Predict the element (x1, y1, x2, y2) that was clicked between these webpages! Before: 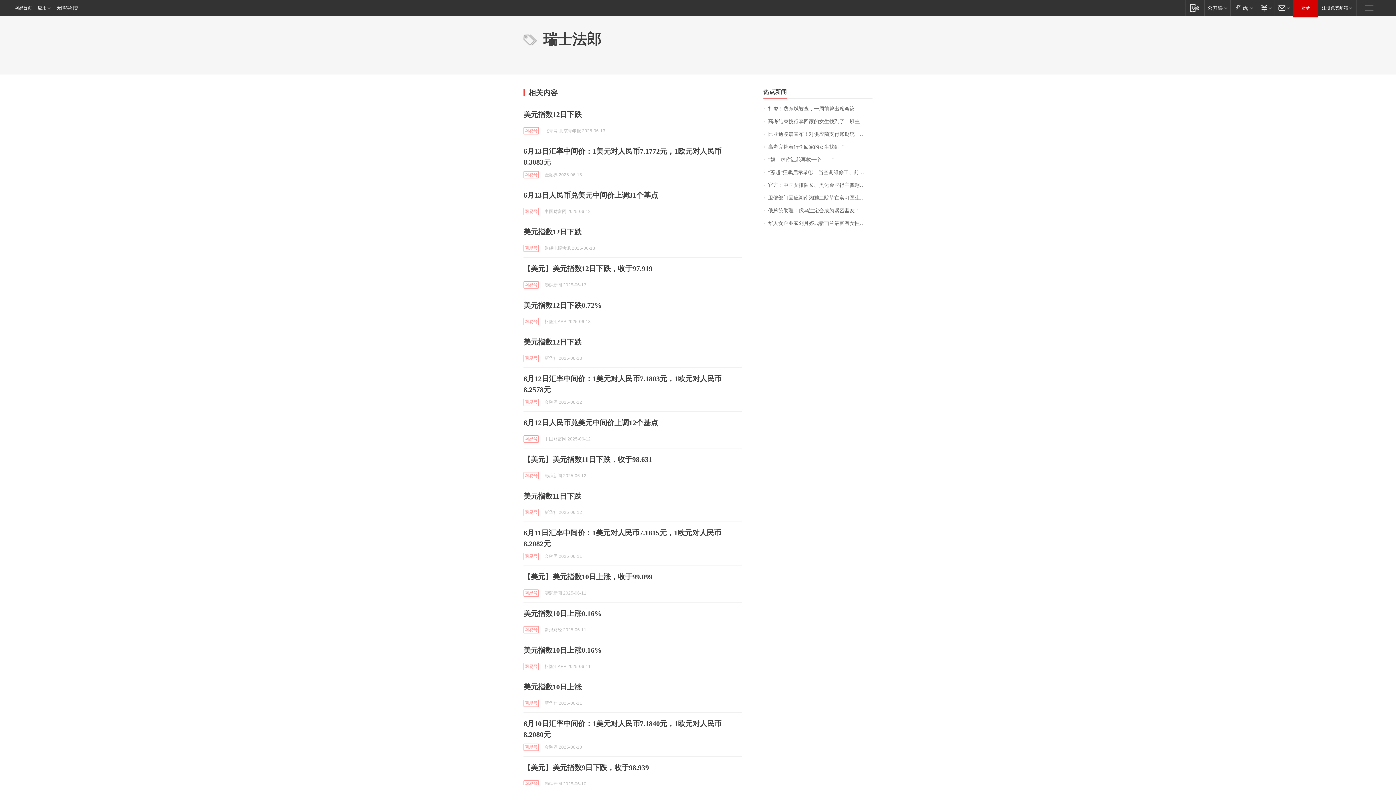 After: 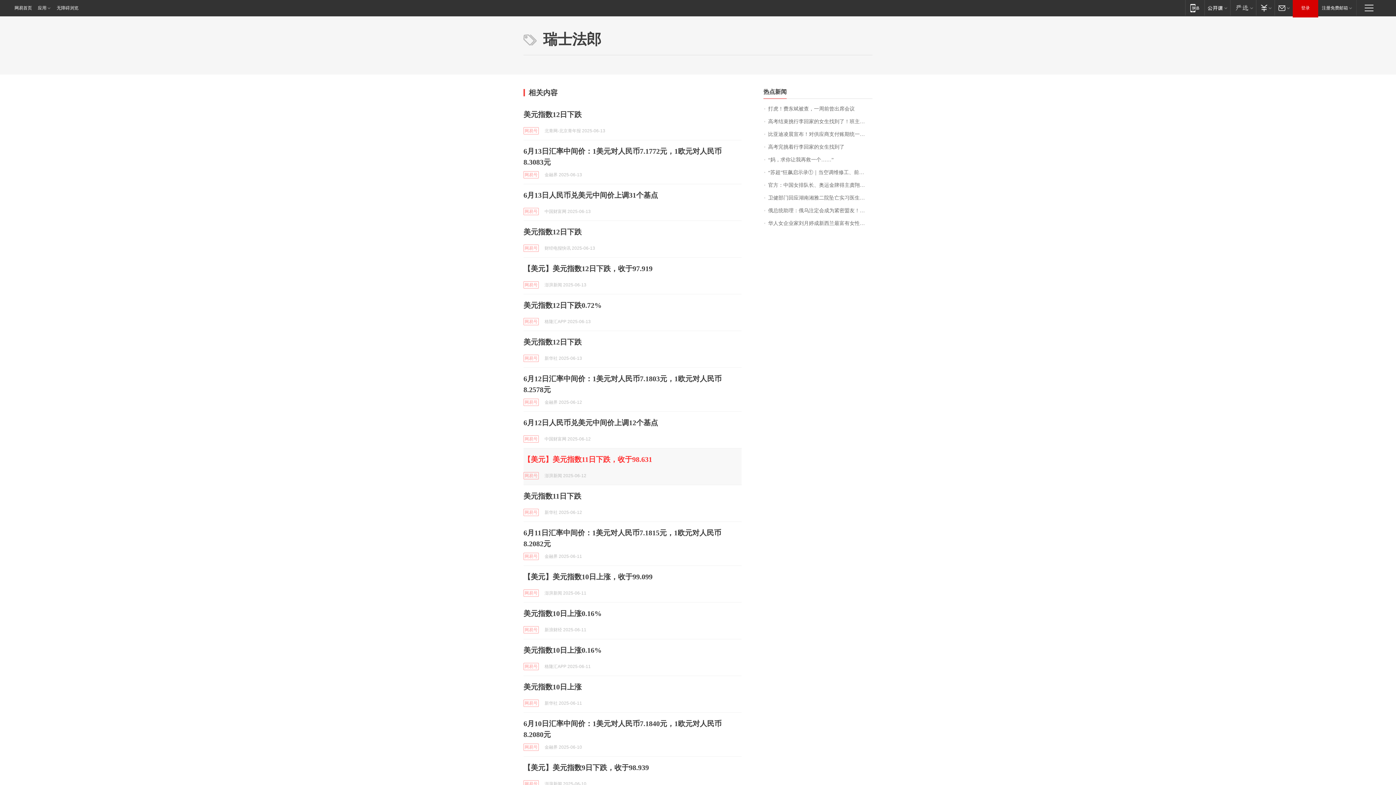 Action: bbox: (523, 455, 652, 463) label: 【美元】美元指数11日下跌，收于98.631